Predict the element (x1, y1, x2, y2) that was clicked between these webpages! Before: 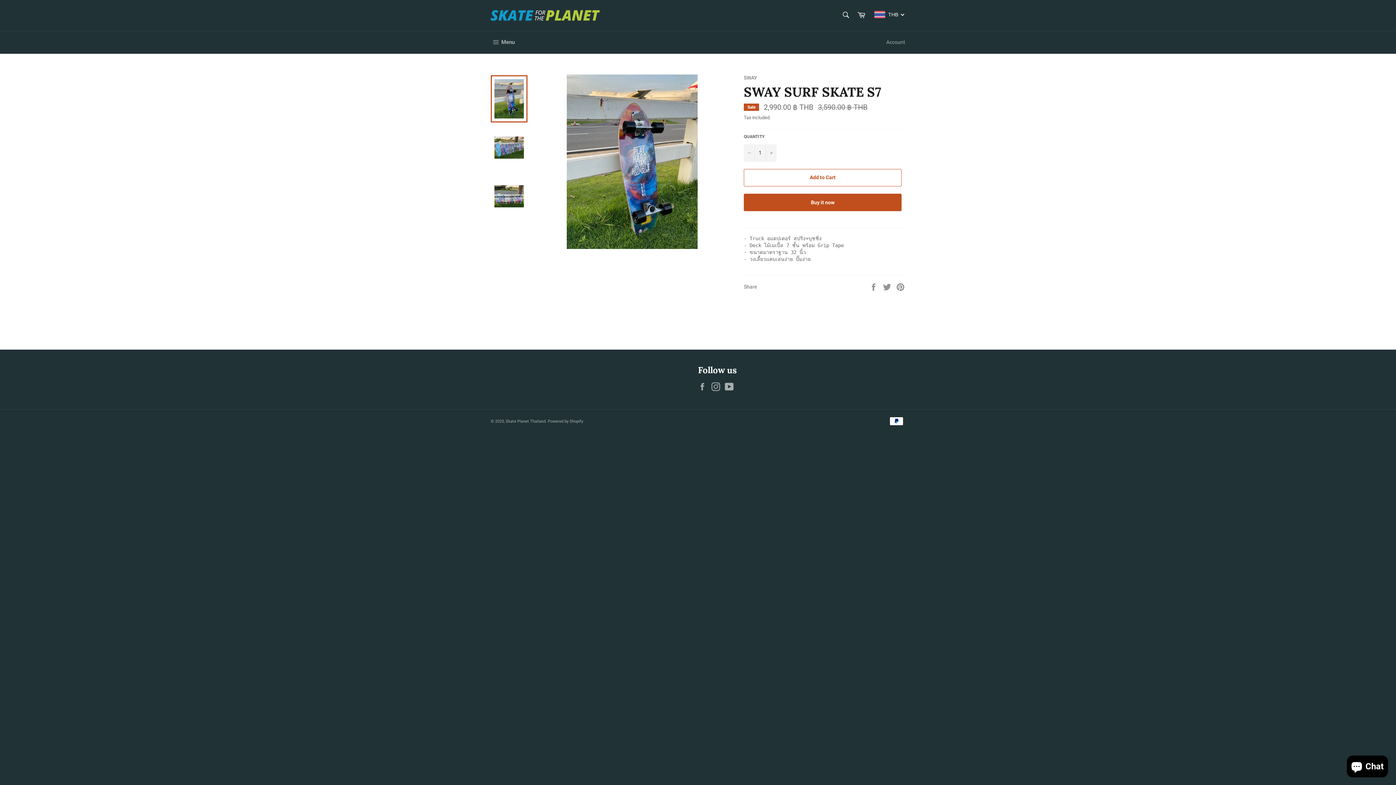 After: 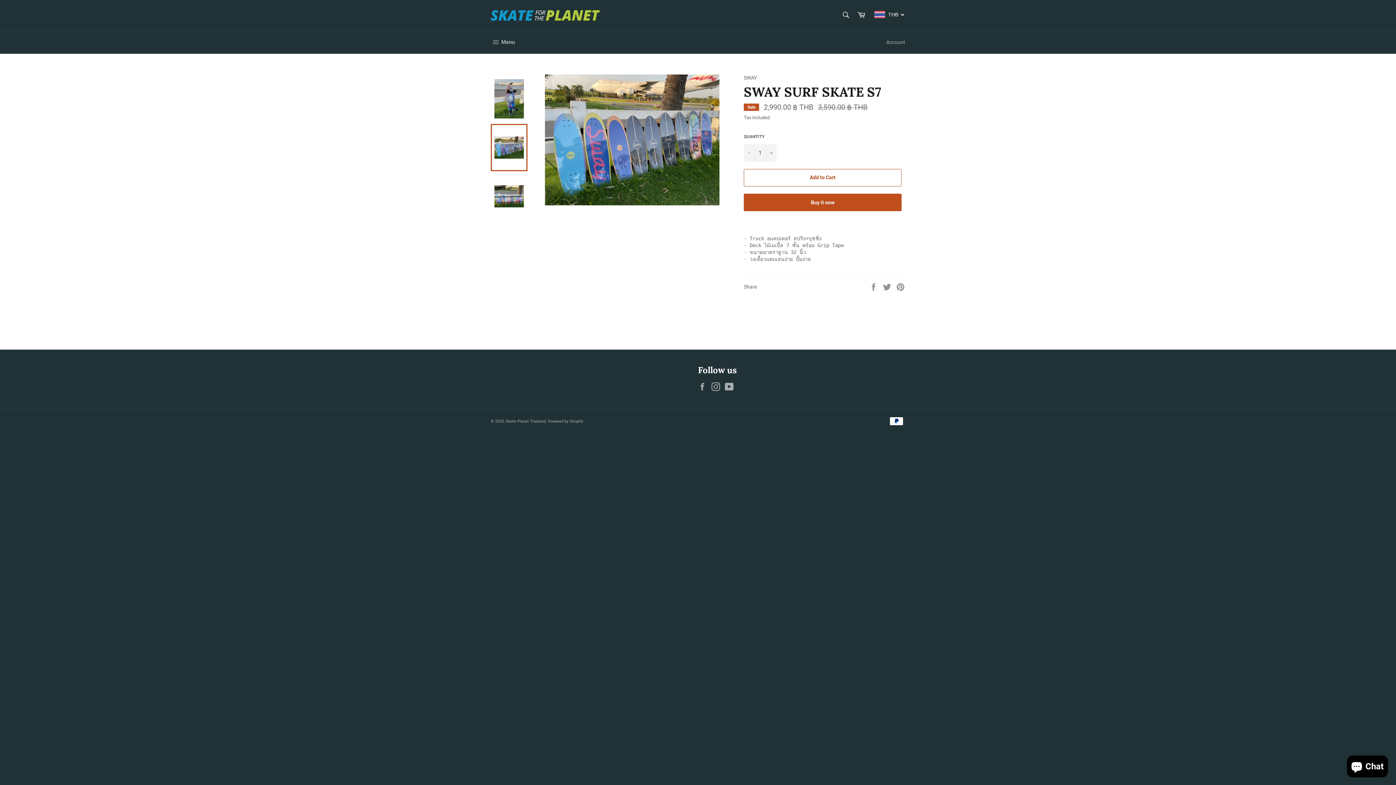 Action: bbox: (490, 124, 527, 171)